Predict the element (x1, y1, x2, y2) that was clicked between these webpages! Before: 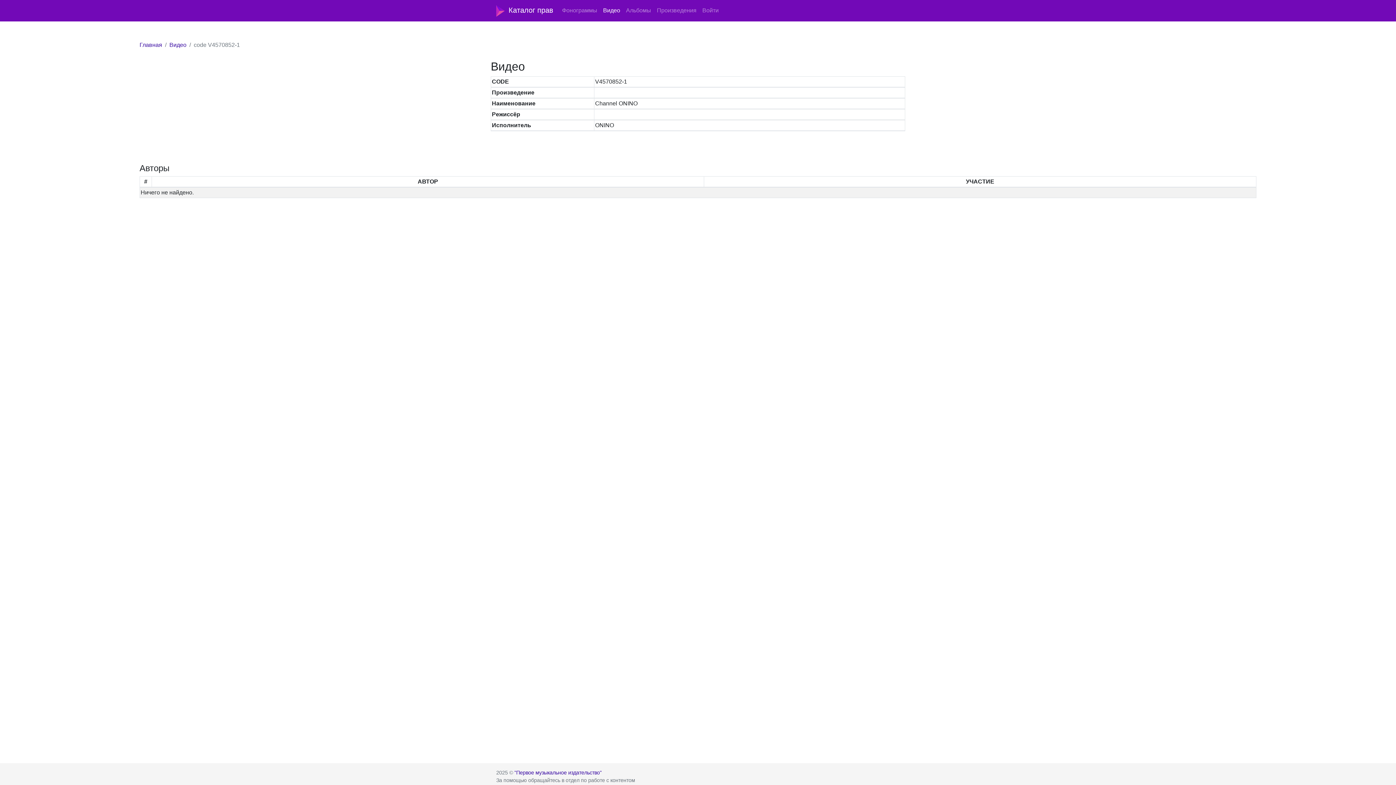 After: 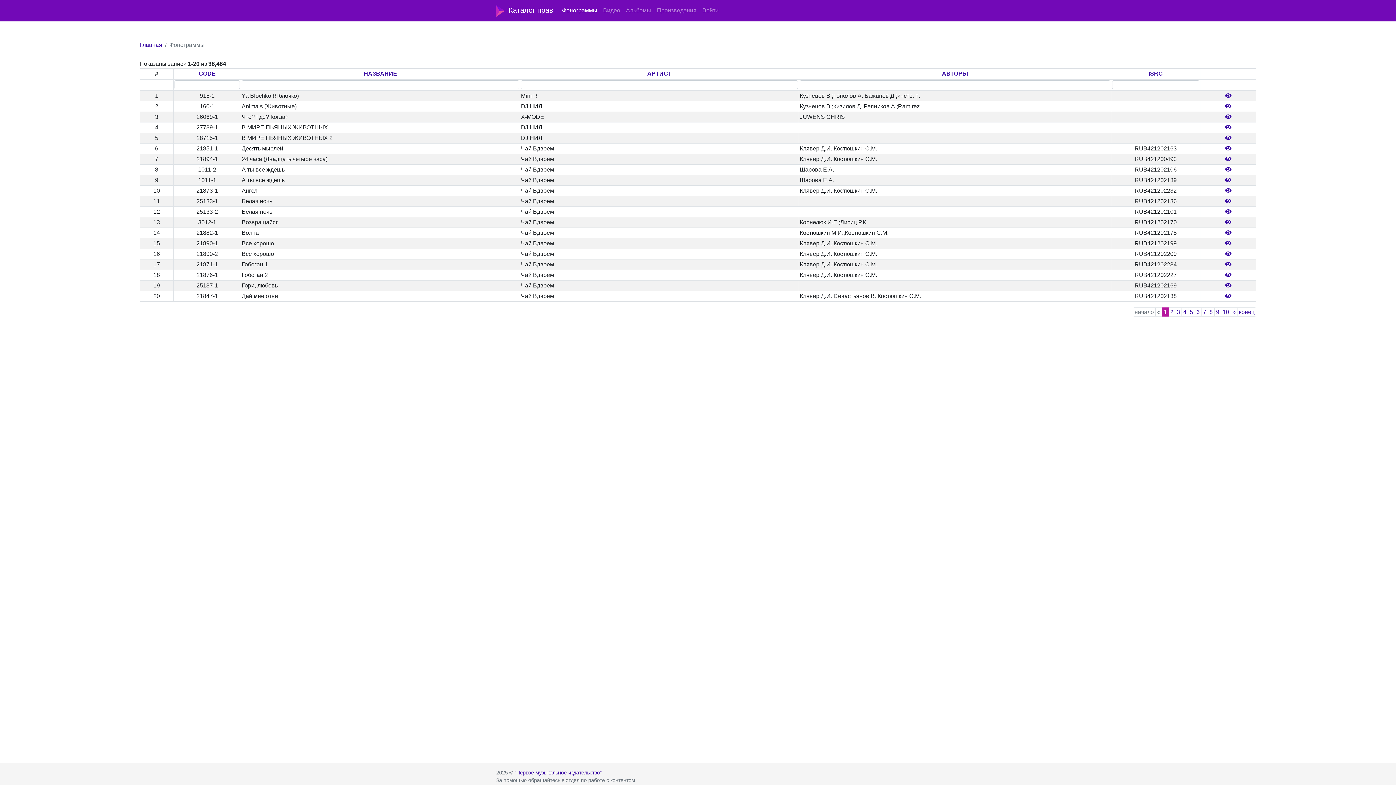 Action: label: Фонограммы bbox: (559, 3, 600, 17)